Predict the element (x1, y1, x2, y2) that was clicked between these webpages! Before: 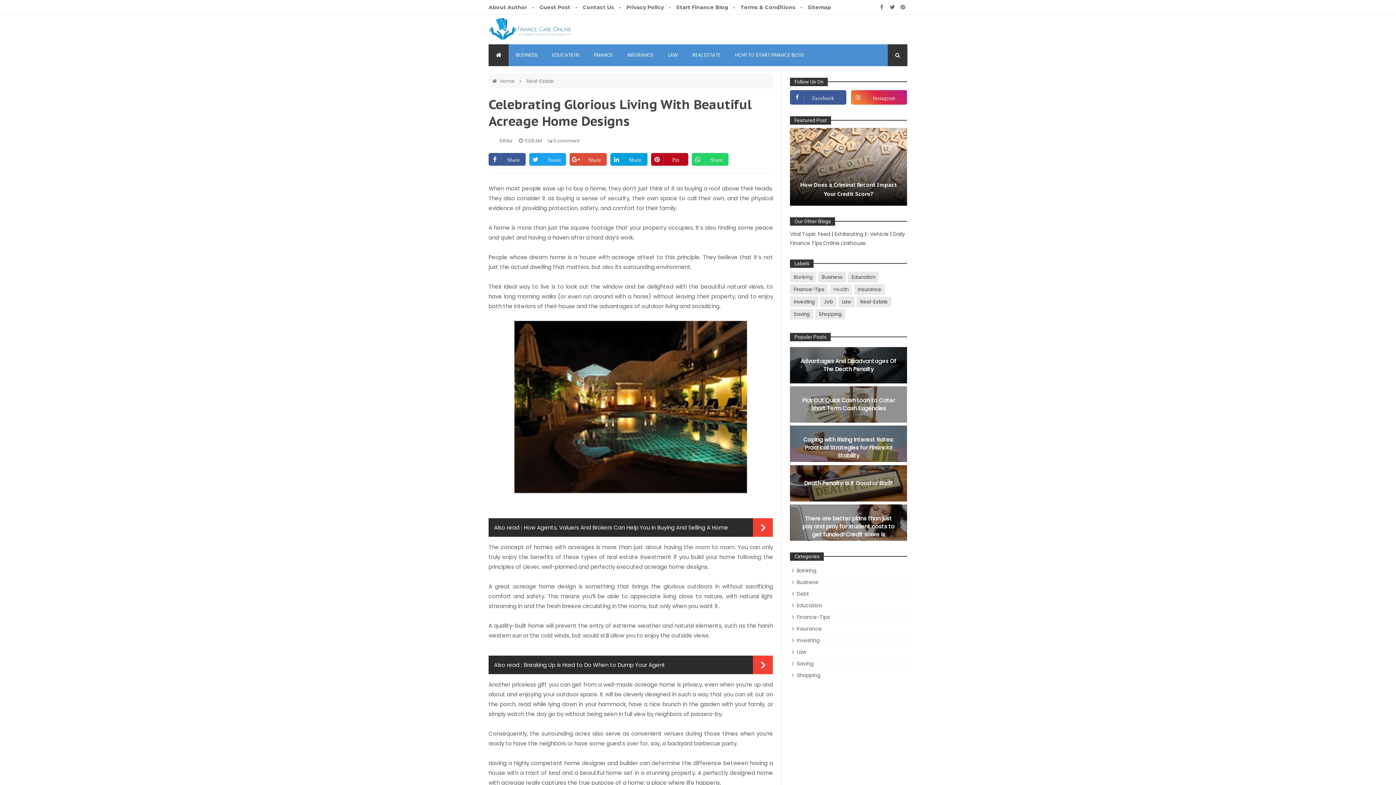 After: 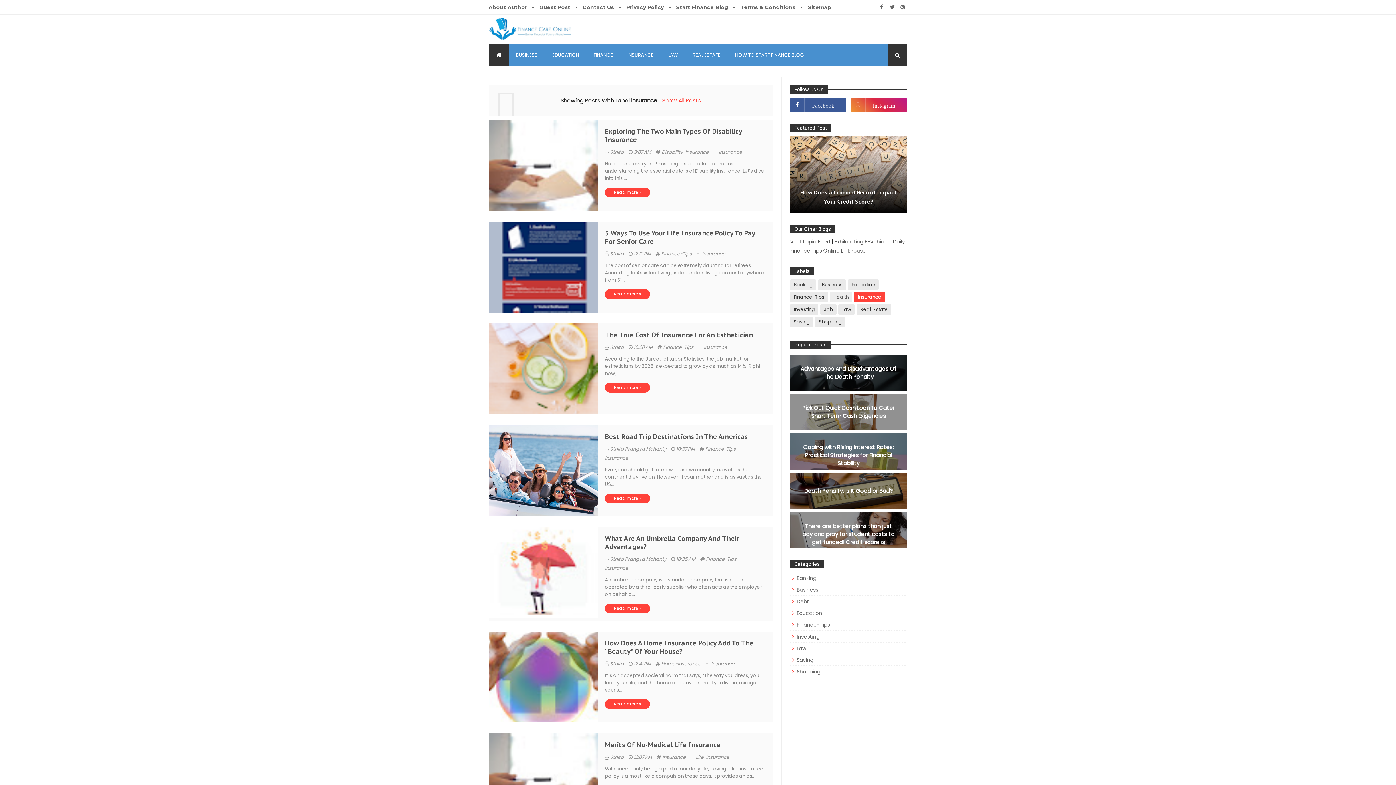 Action: bbox: (620, 44, 661, 66) label: INSURANCE